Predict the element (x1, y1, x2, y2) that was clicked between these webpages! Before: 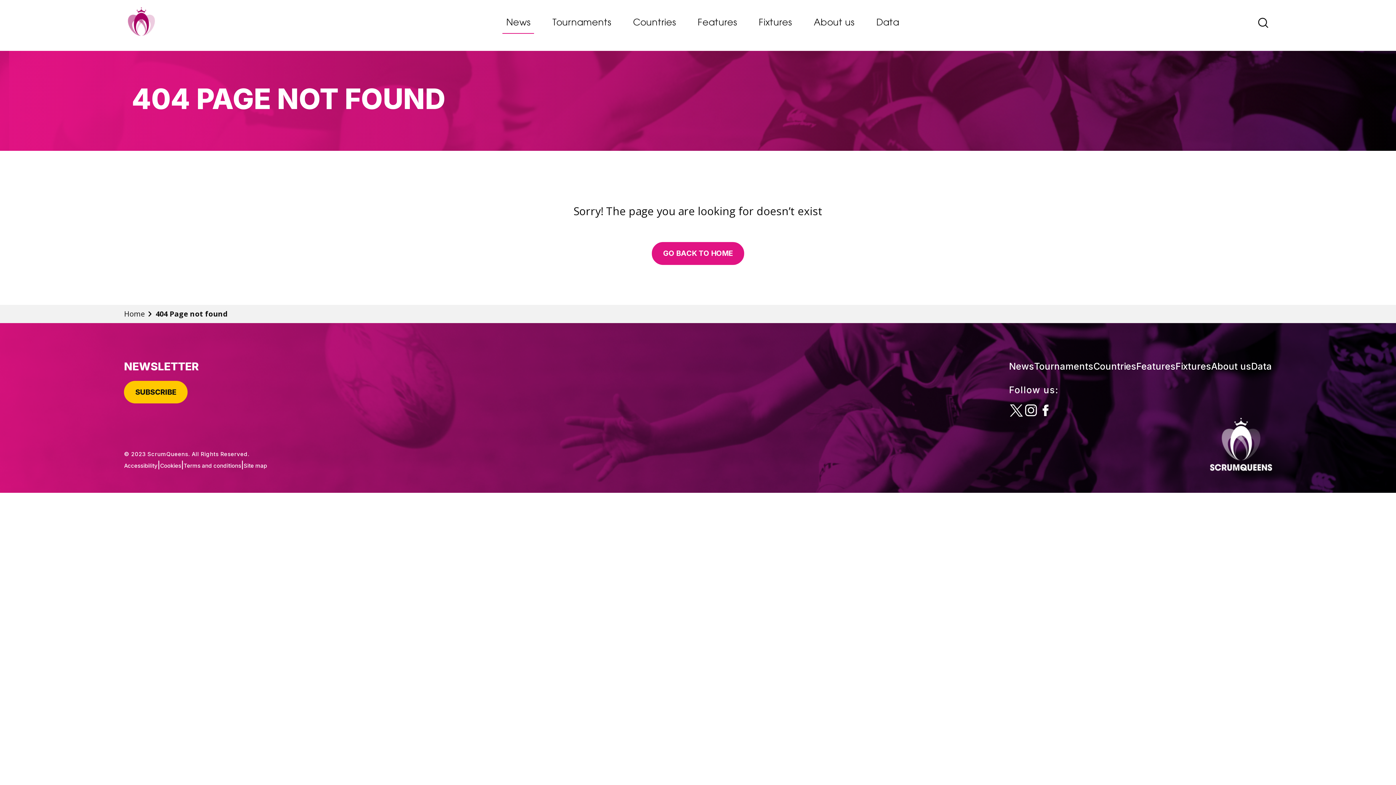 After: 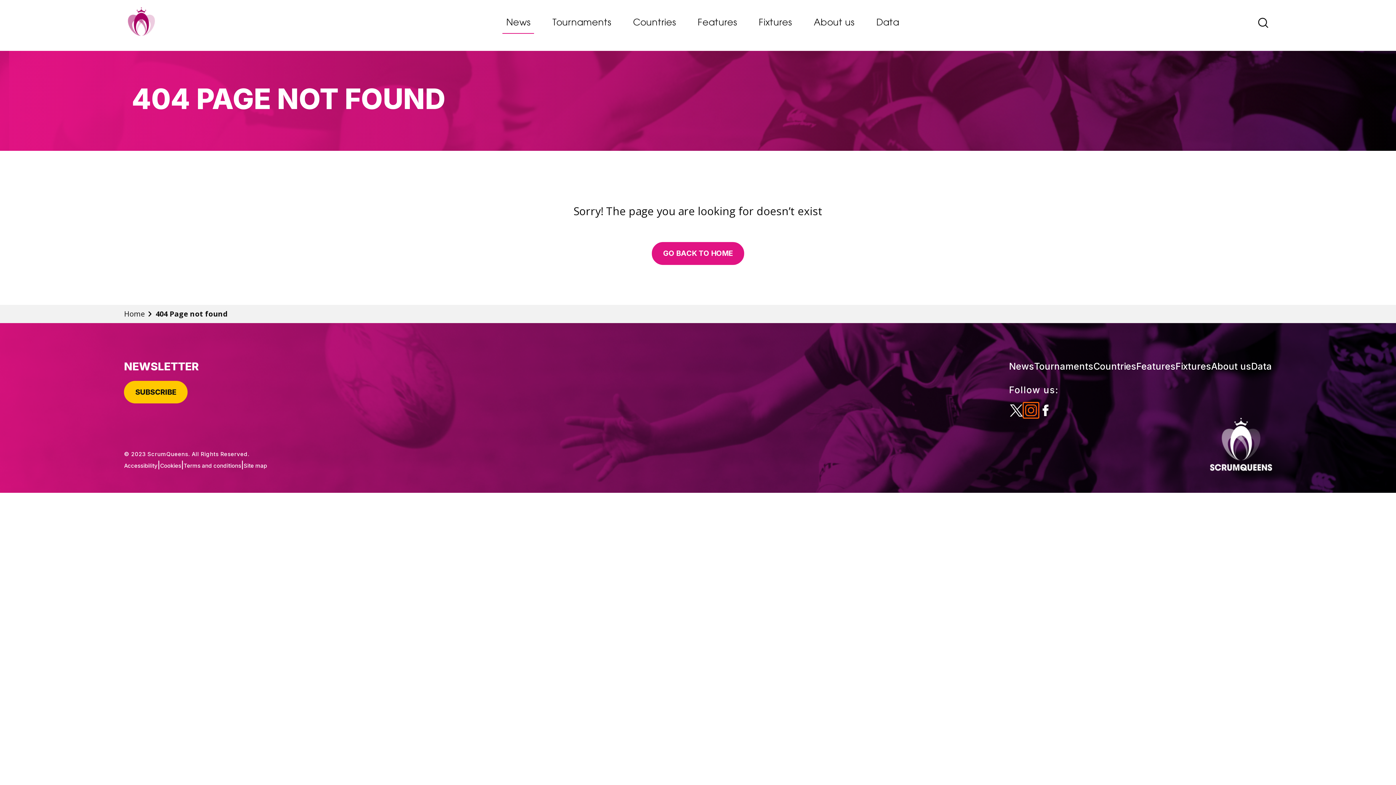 Action: bbox: (1023, 403, 1038, 417)